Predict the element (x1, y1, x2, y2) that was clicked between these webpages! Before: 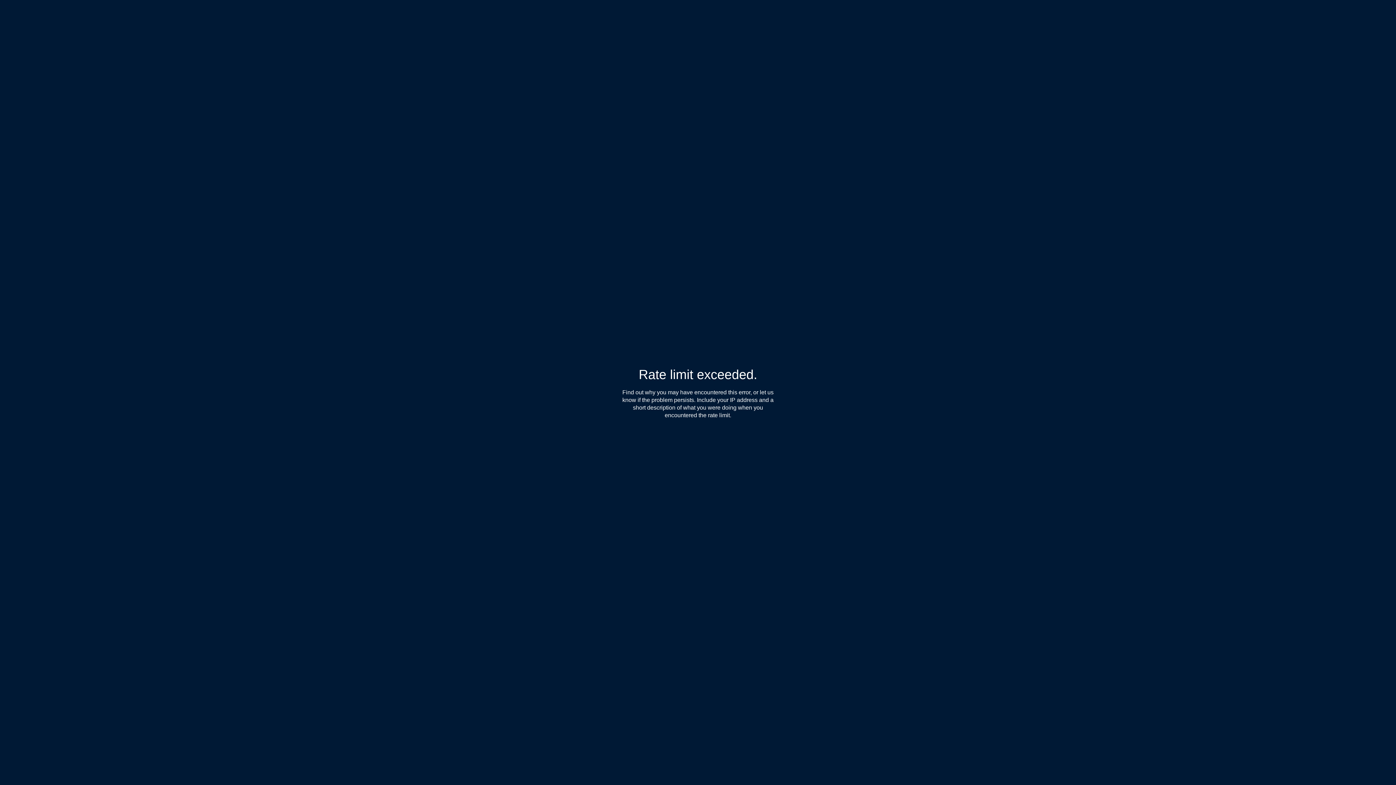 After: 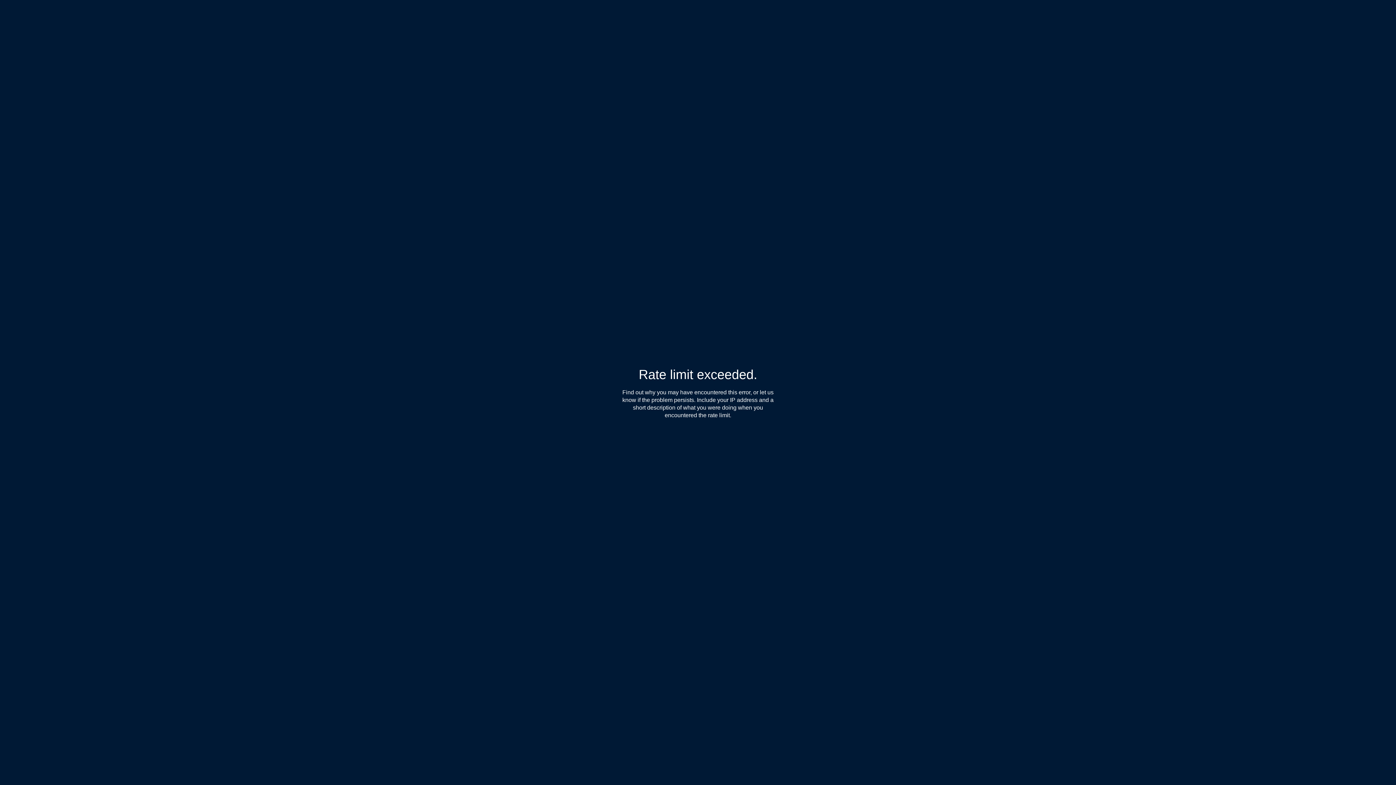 Action: label: Find out why bbox: (622, 389, 655, 396)